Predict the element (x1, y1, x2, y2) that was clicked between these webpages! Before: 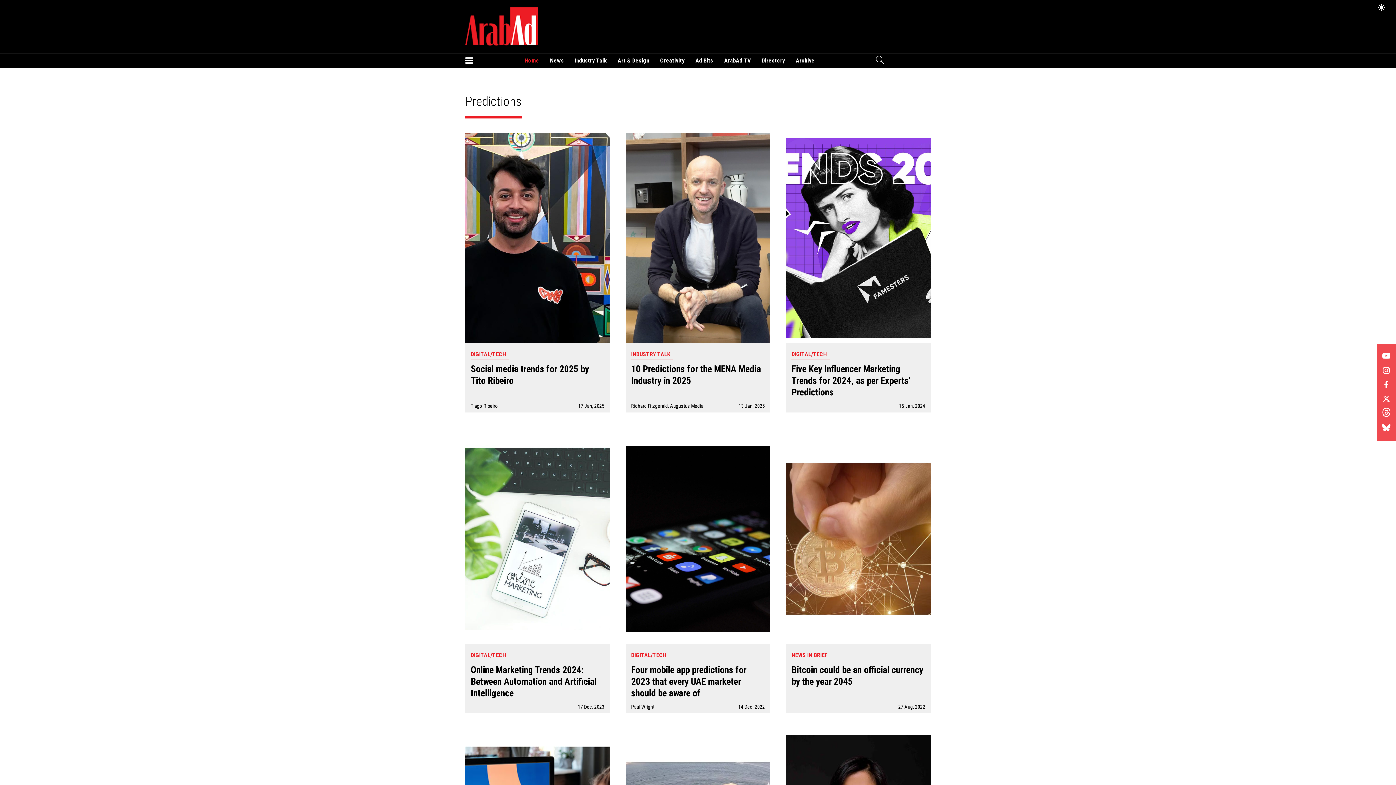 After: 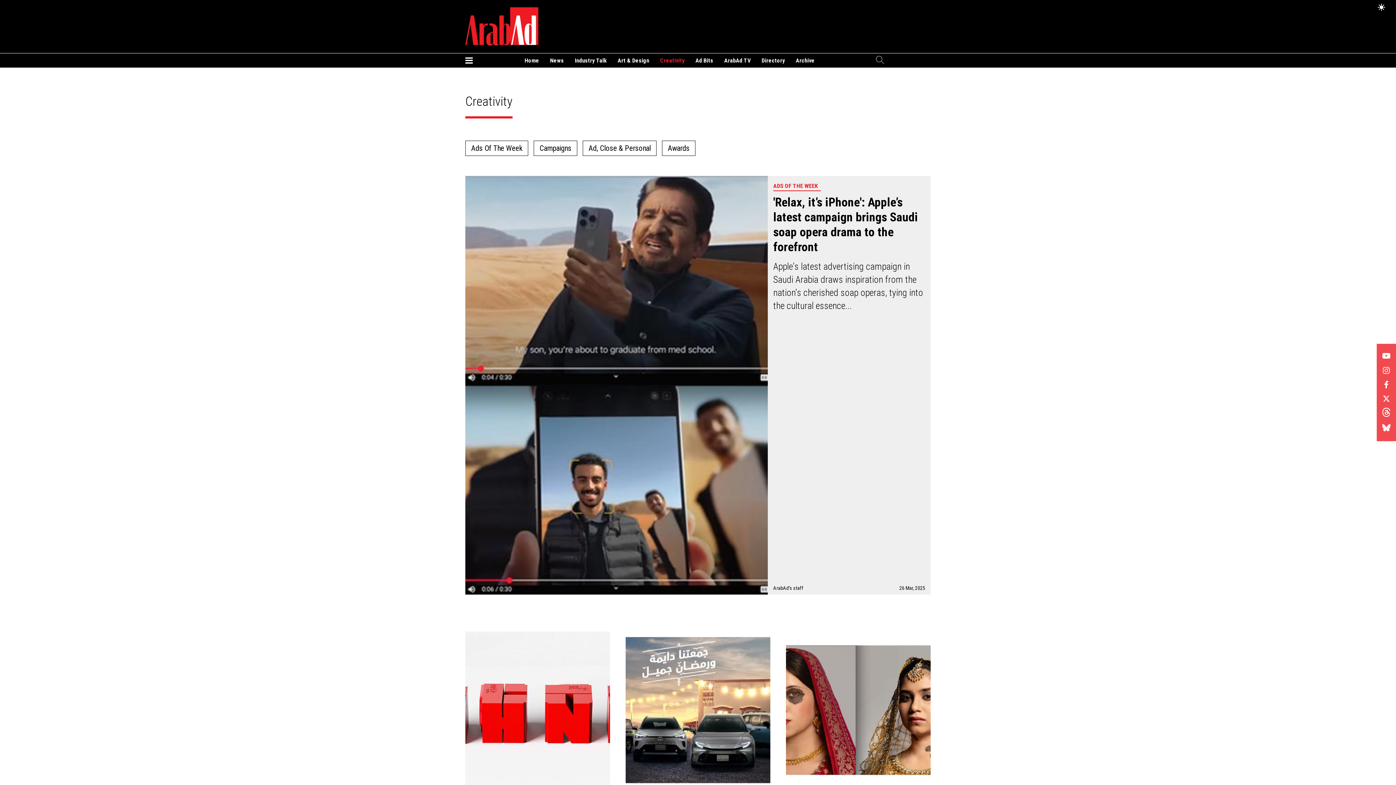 Action: bbox: (654, 53, 690, 67) label: Creativity